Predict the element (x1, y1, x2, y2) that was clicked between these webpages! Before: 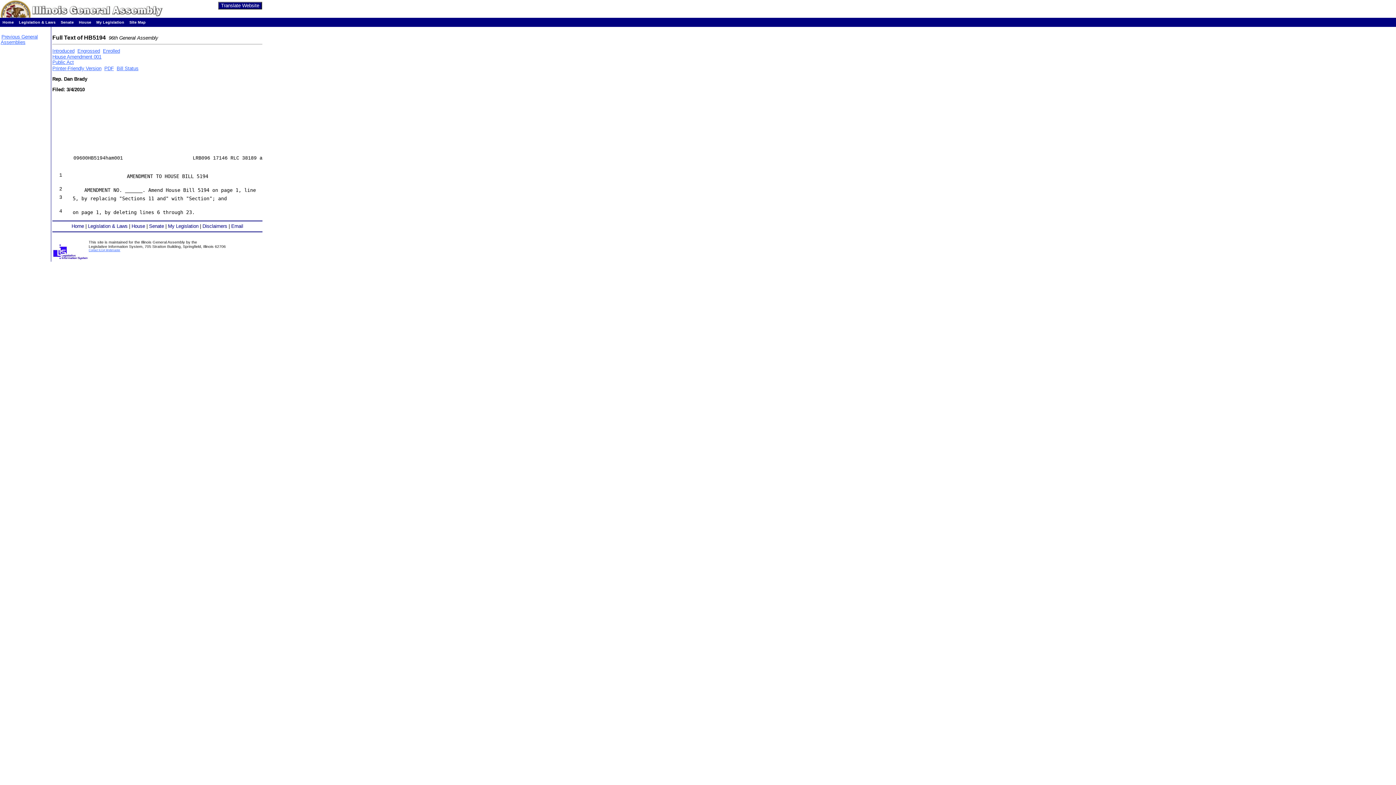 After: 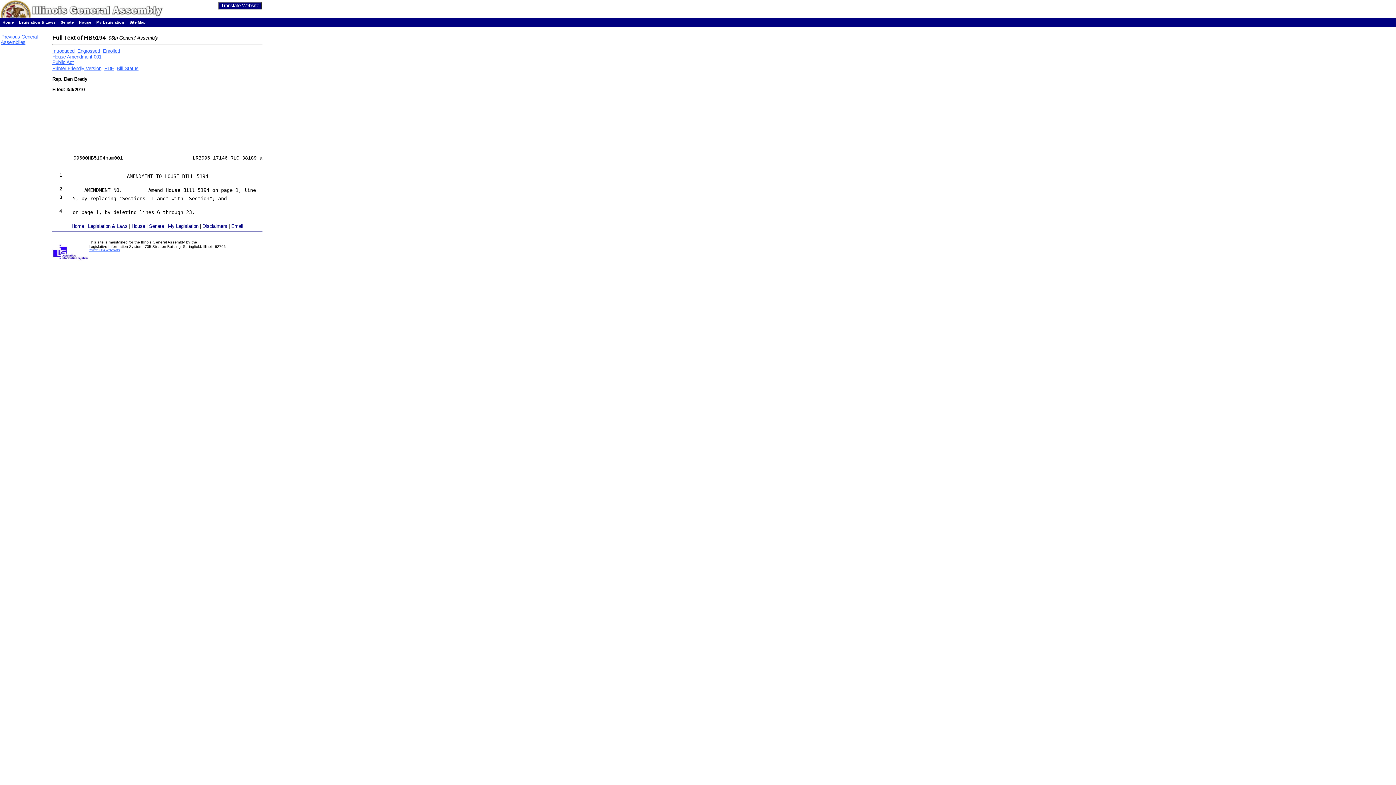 Action: label: PDF bbox: (104, 65, 113, 71)